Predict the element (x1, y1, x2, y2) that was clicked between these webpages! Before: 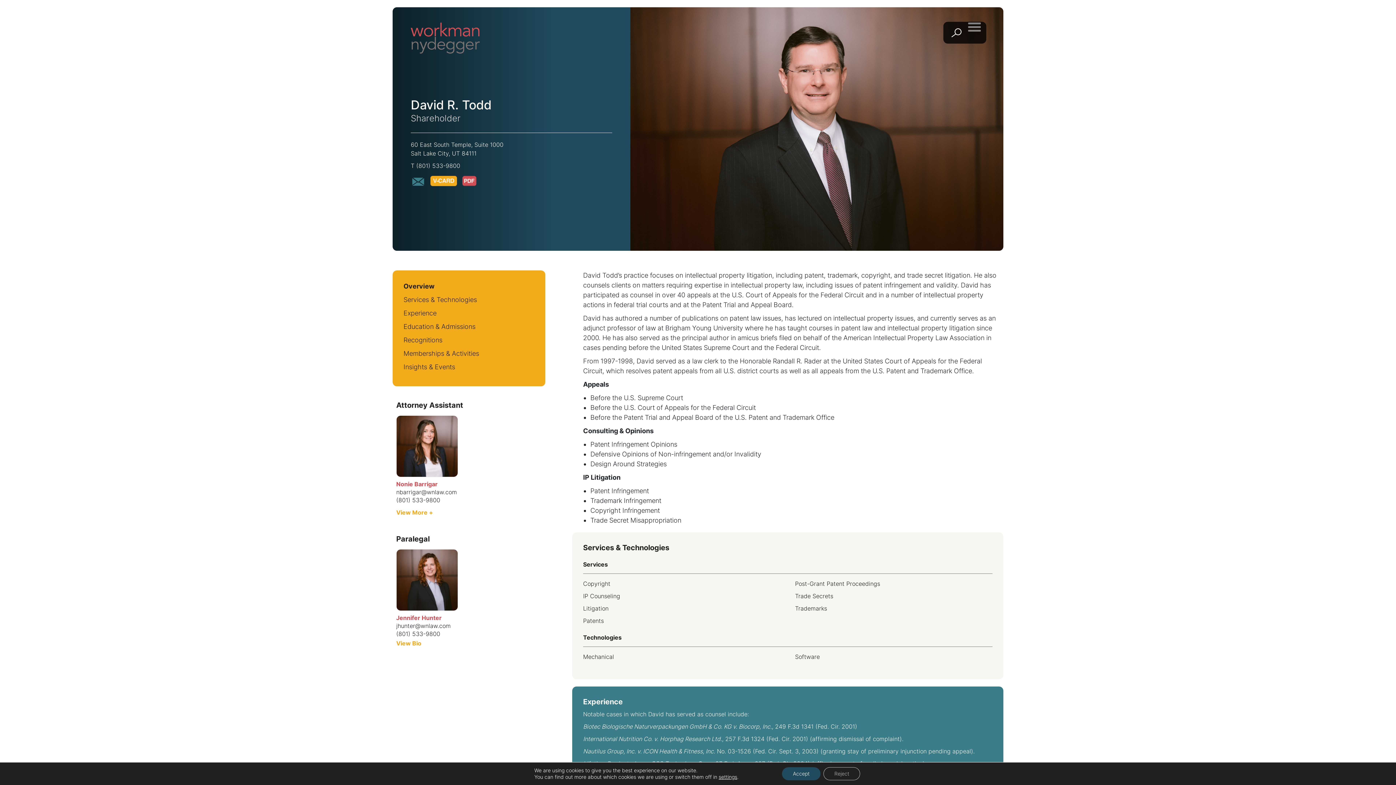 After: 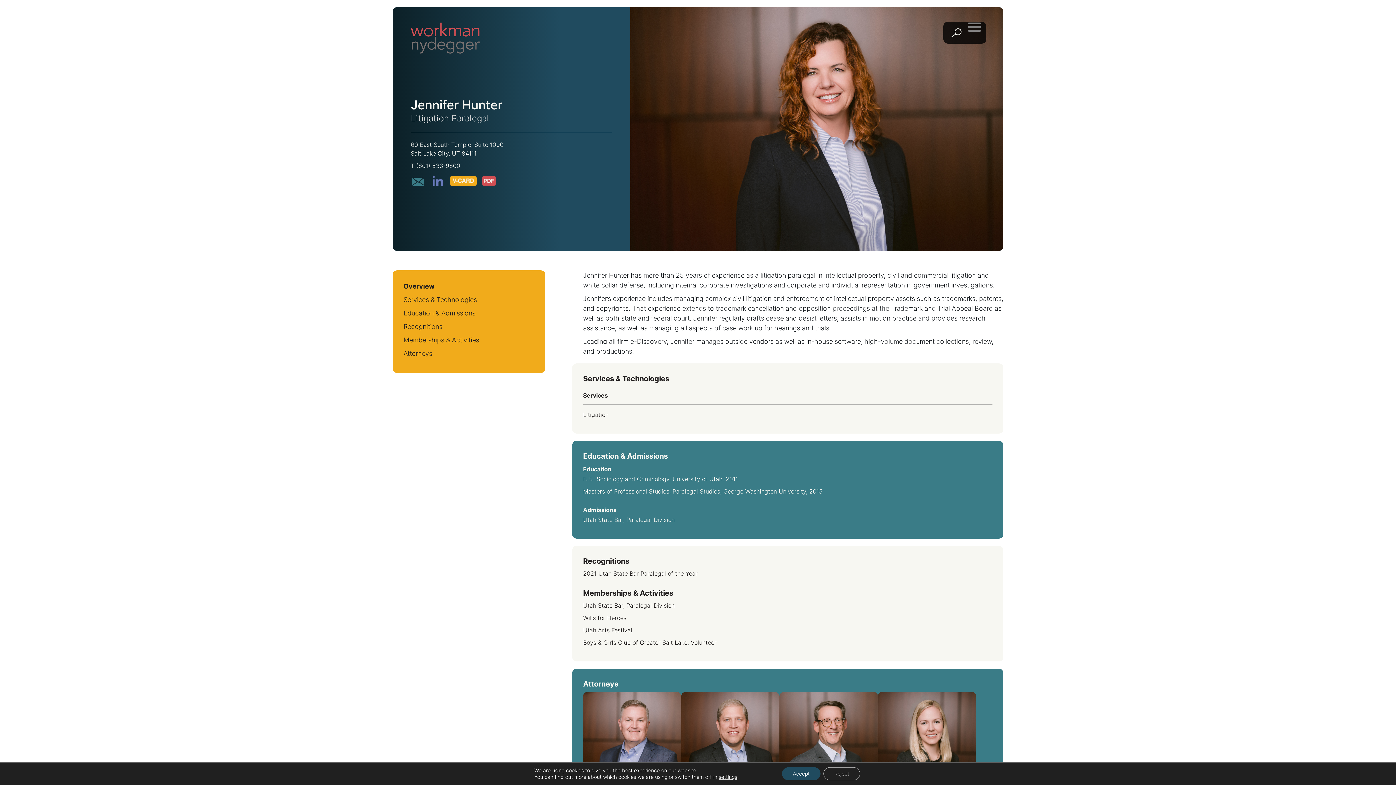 Action: bbox: (396, 549, 457, 610)